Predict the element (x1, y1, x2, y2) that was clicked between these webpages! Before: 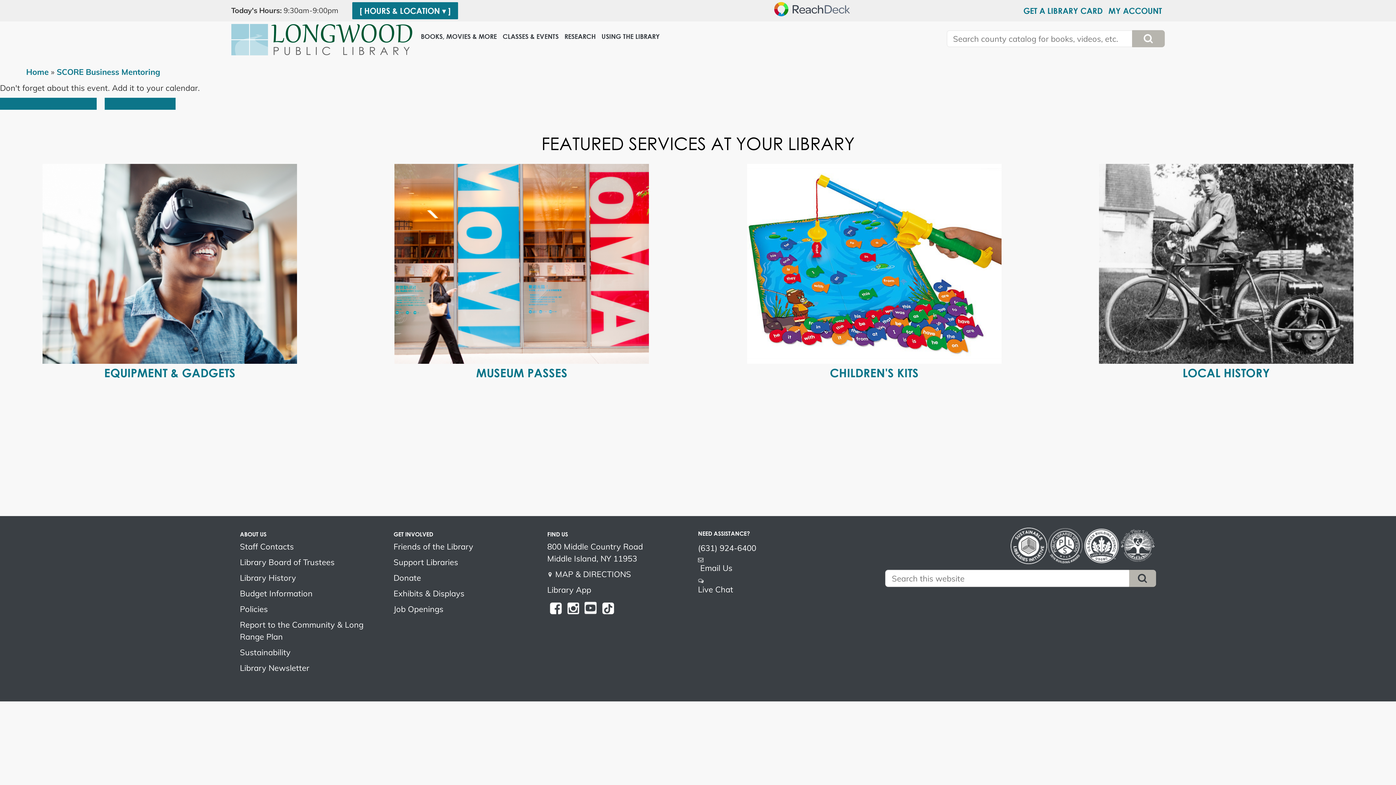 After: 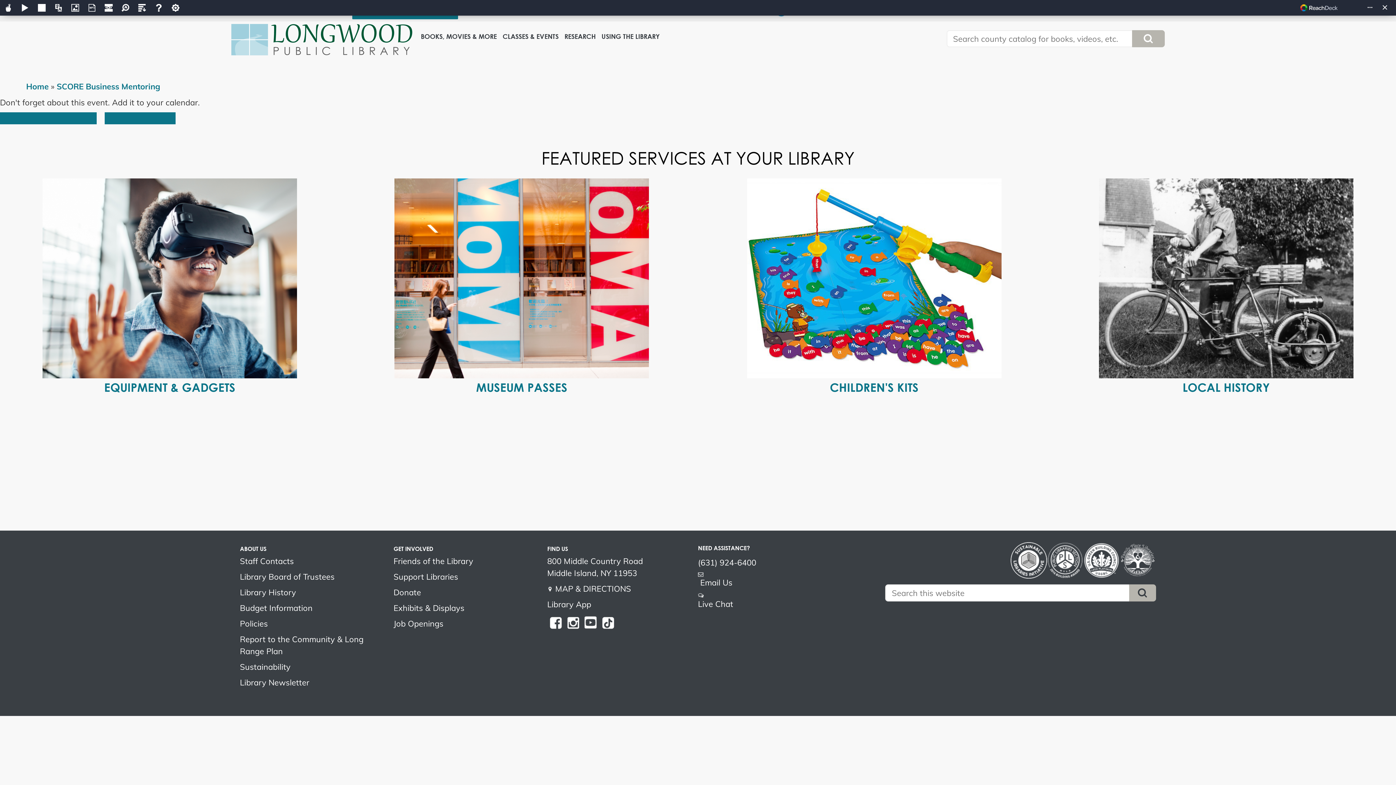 Action: bbox: (771, 0, 858, 18) label: Speak - Listen with the ReachDeck Toolbar